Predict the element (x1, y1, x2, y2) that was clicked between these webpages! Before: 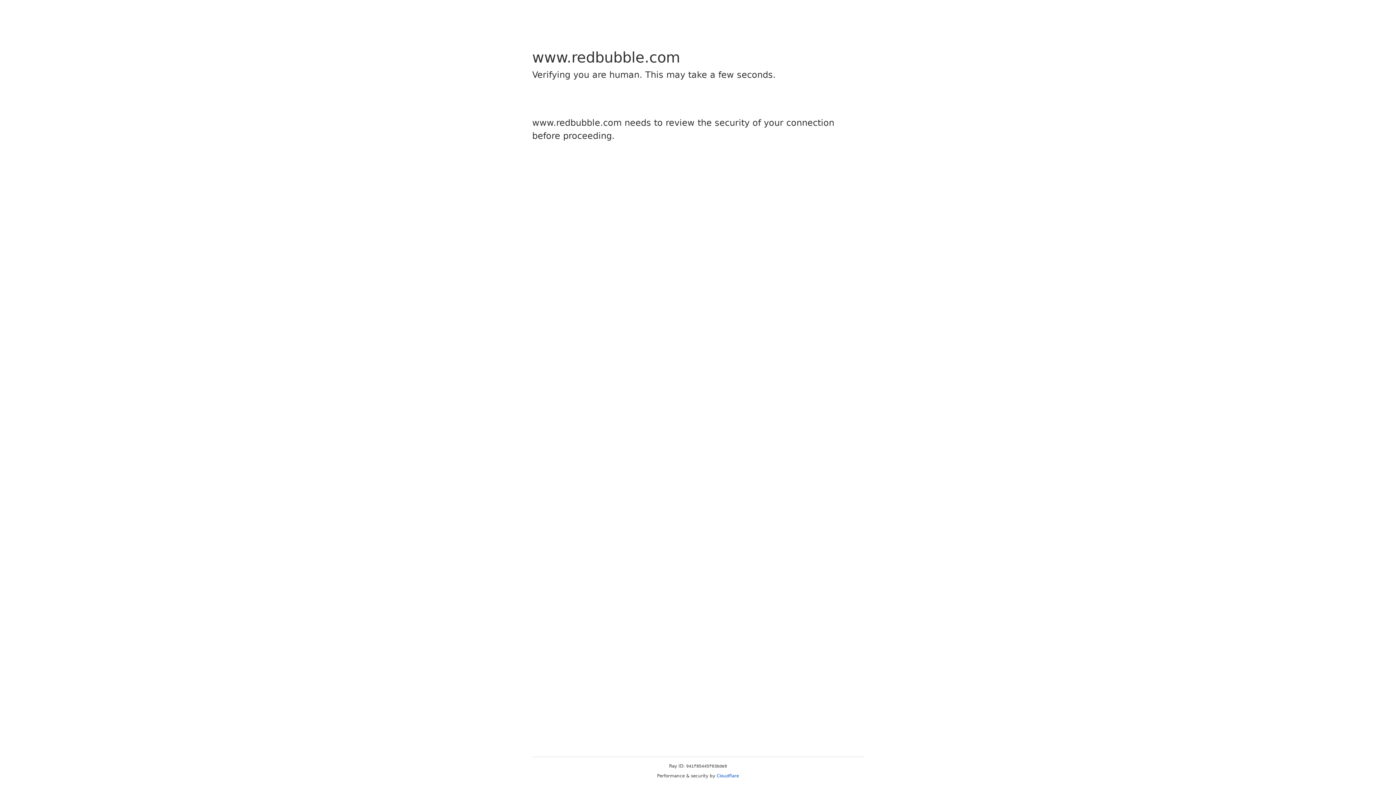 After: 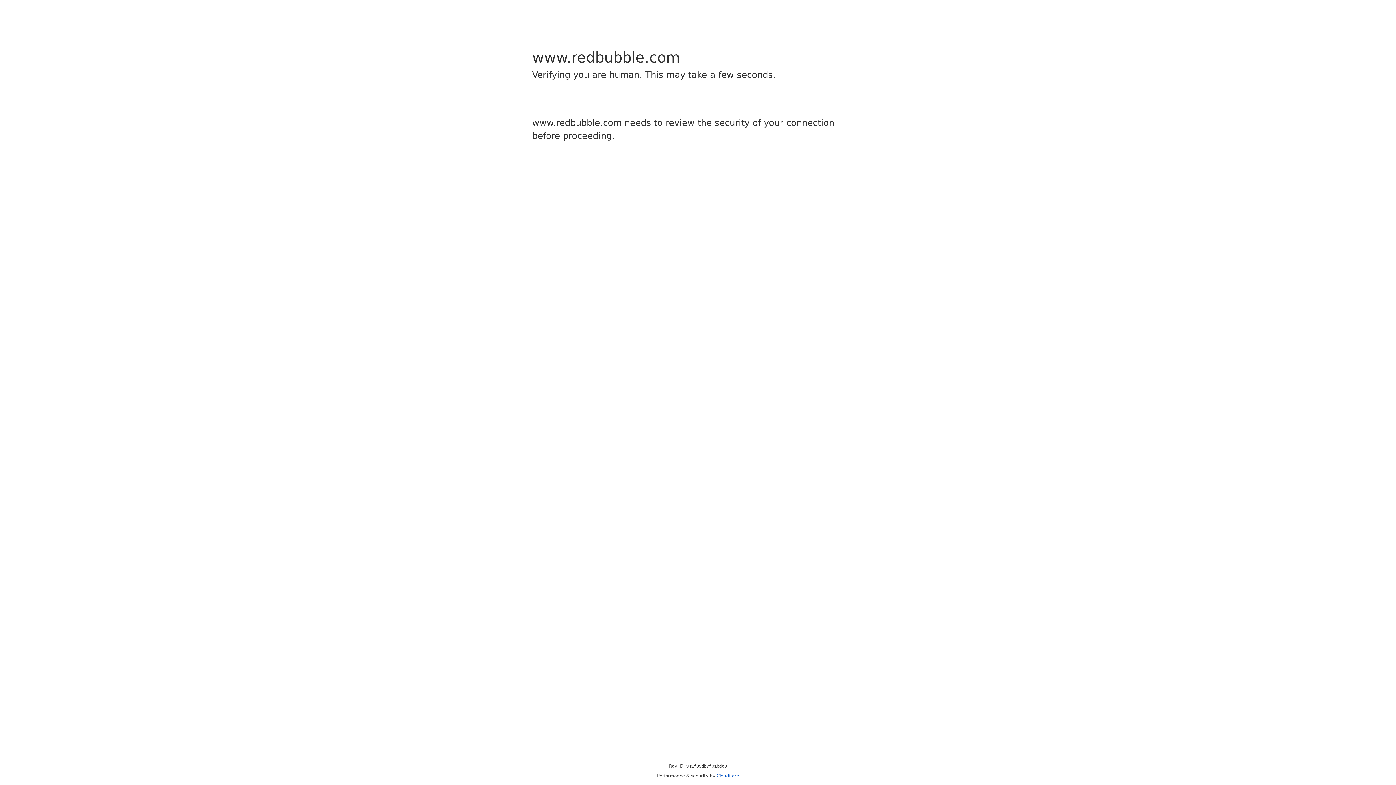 Action: label: Cloudflare bbox: (716, 773, 739, 778)